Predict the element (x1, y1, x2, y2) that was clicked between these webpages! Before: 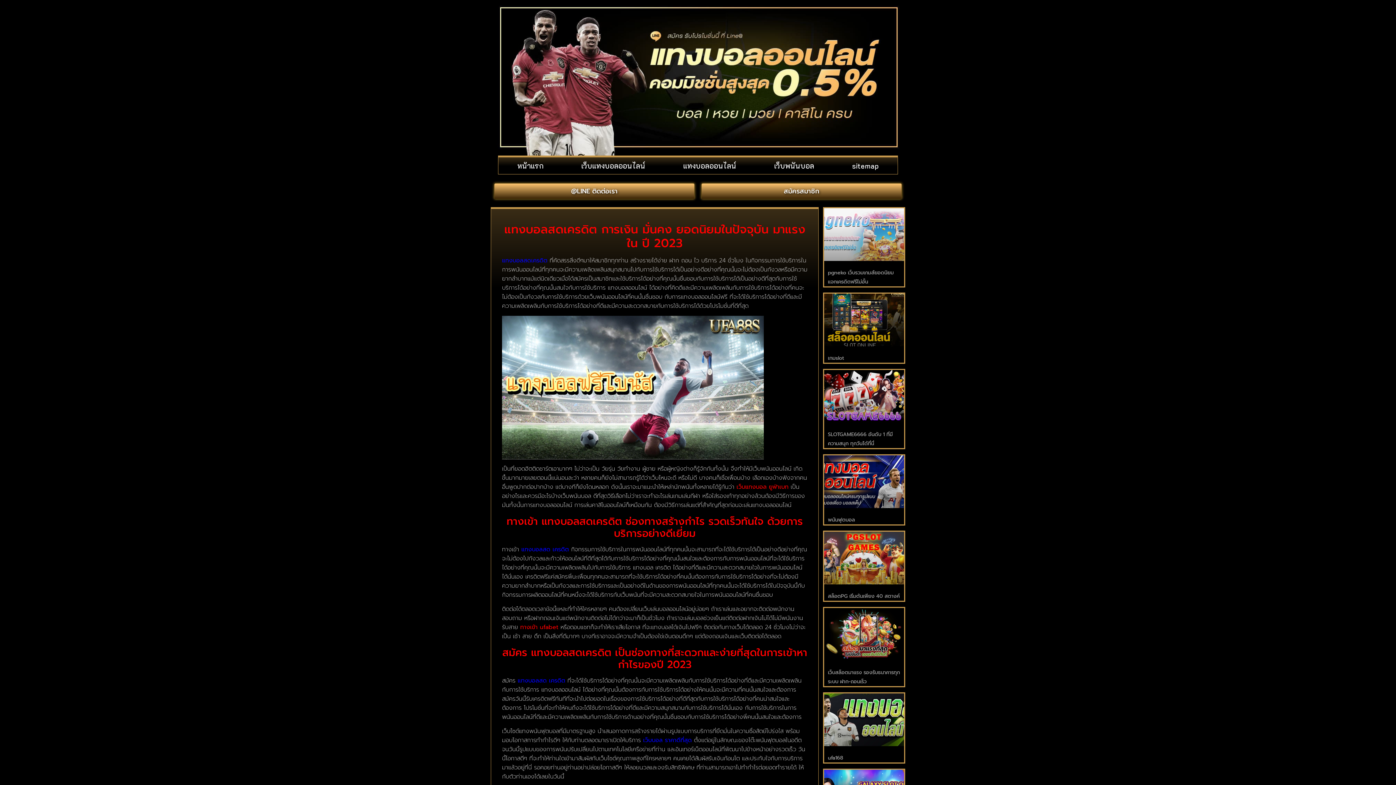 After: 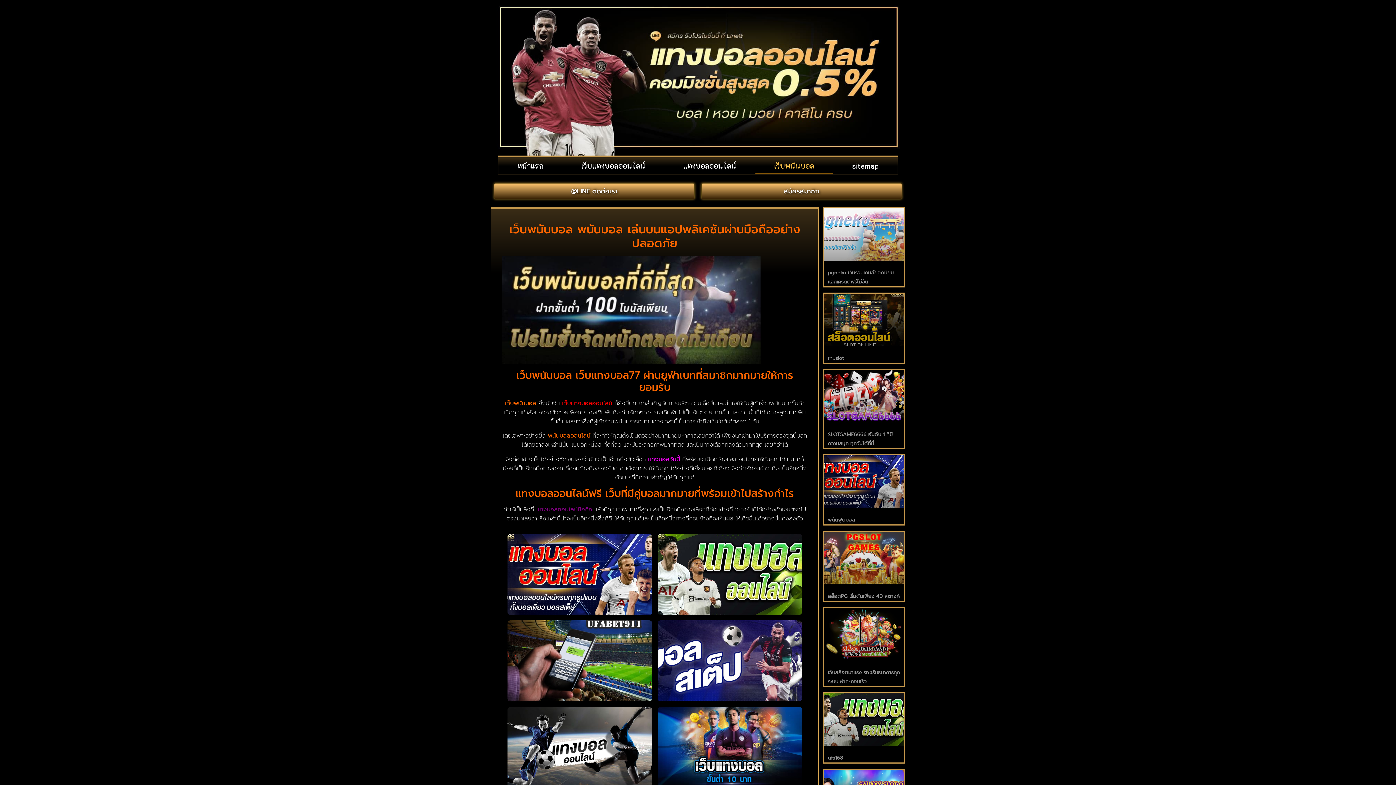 Action: bbox: (755, 157, 833, 174) label: เว็บพนันบอล